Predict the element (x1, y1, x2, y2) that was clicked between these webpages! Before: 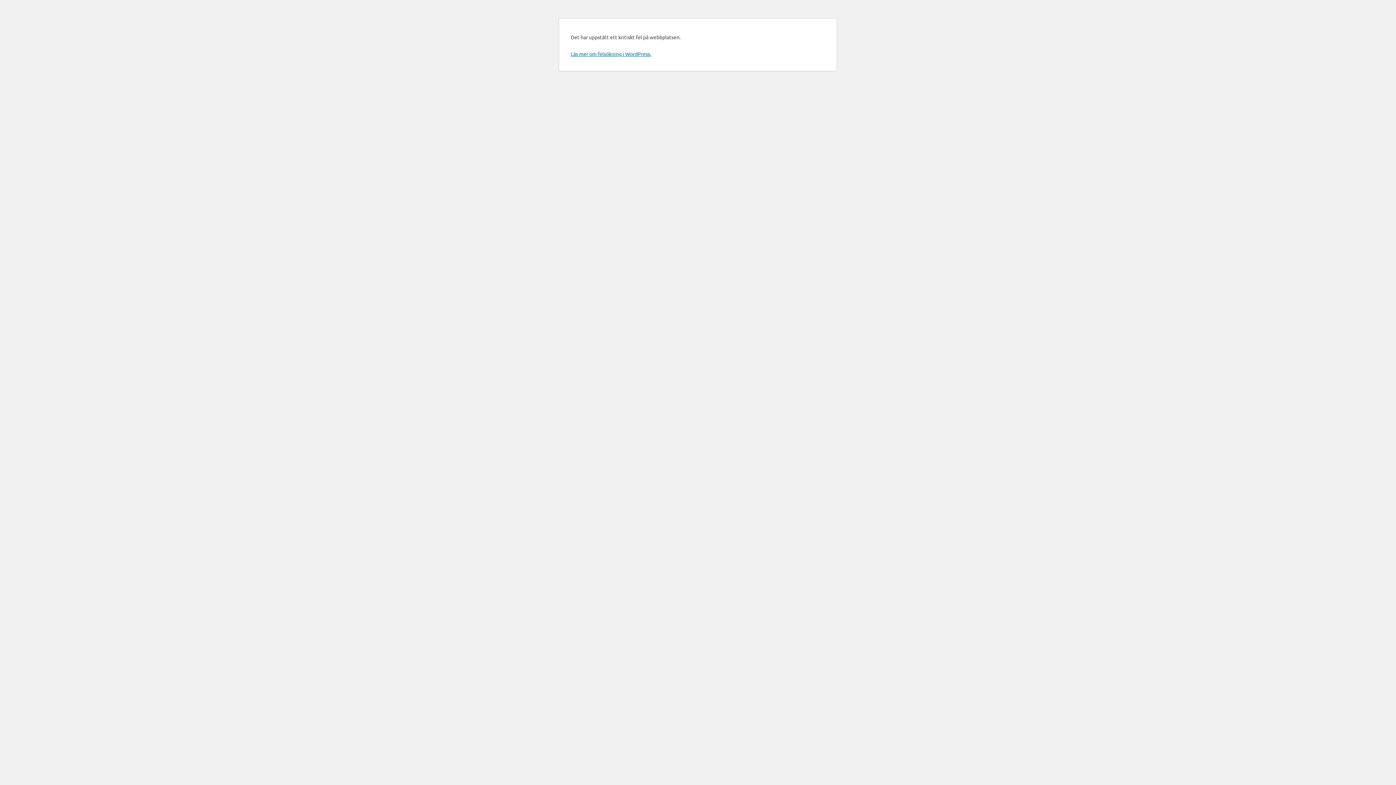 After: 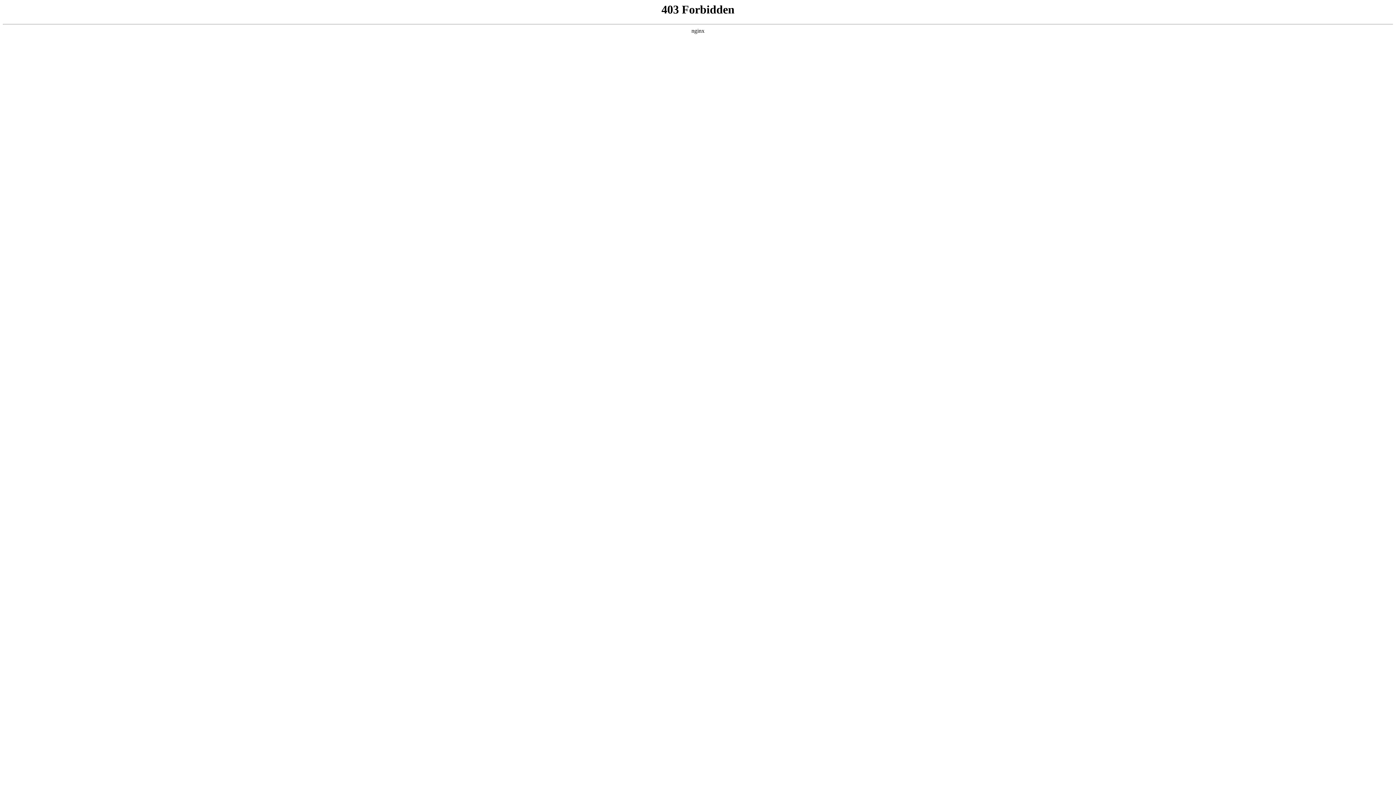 Action: label: Läs mer om felsökning i WordPress. bbox: (570, 50, 651, 57)